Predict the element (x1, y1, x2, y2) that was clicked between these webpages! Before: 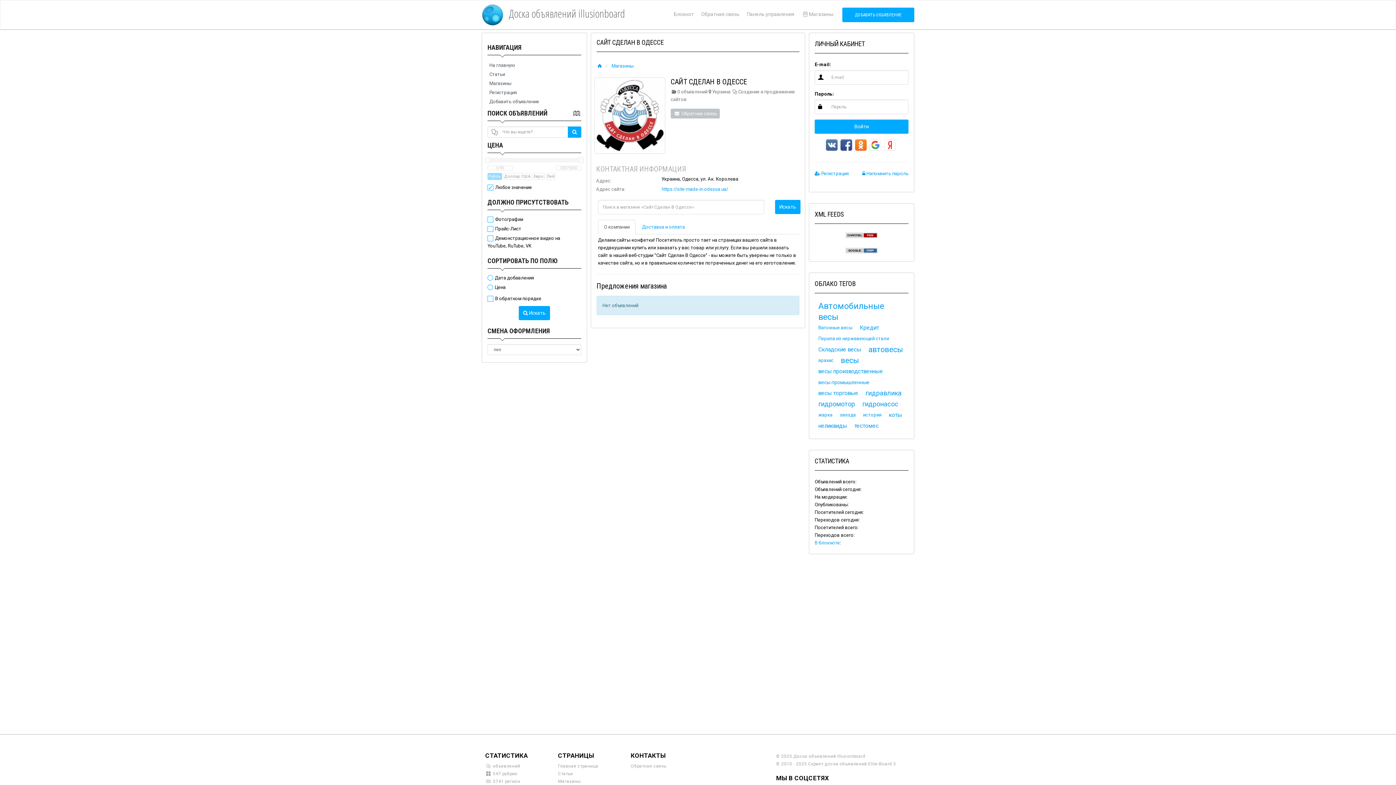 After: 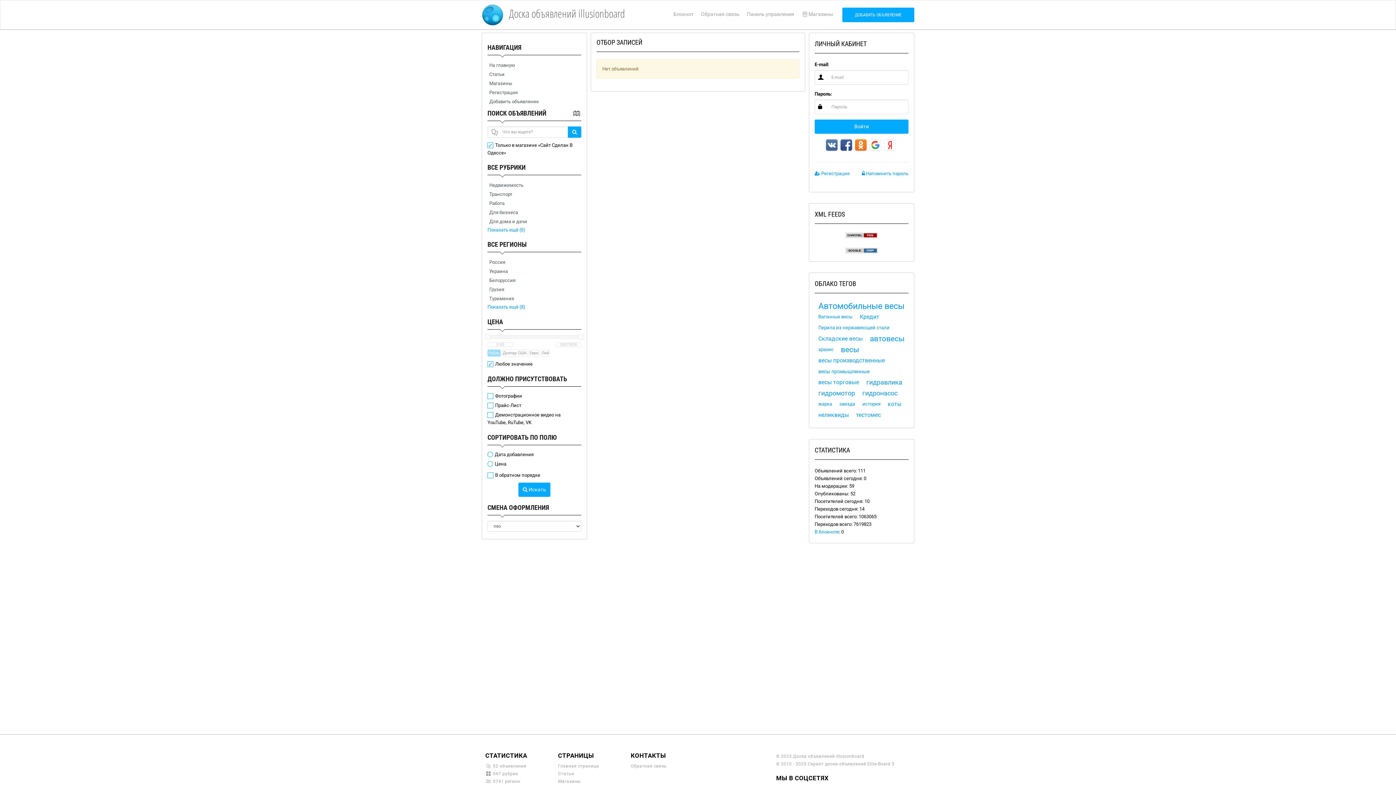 Action: label: Искать bbox: (775, 200, 800, 214)